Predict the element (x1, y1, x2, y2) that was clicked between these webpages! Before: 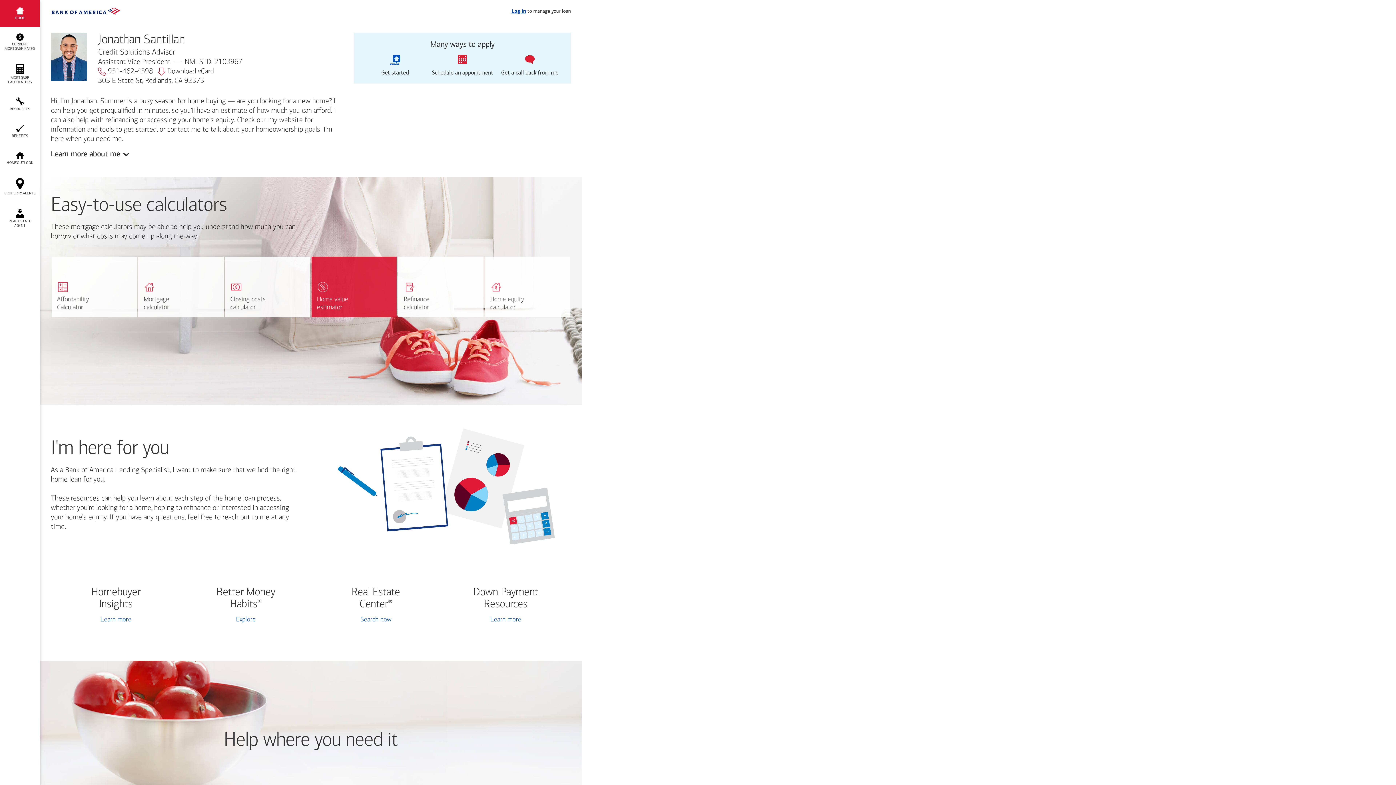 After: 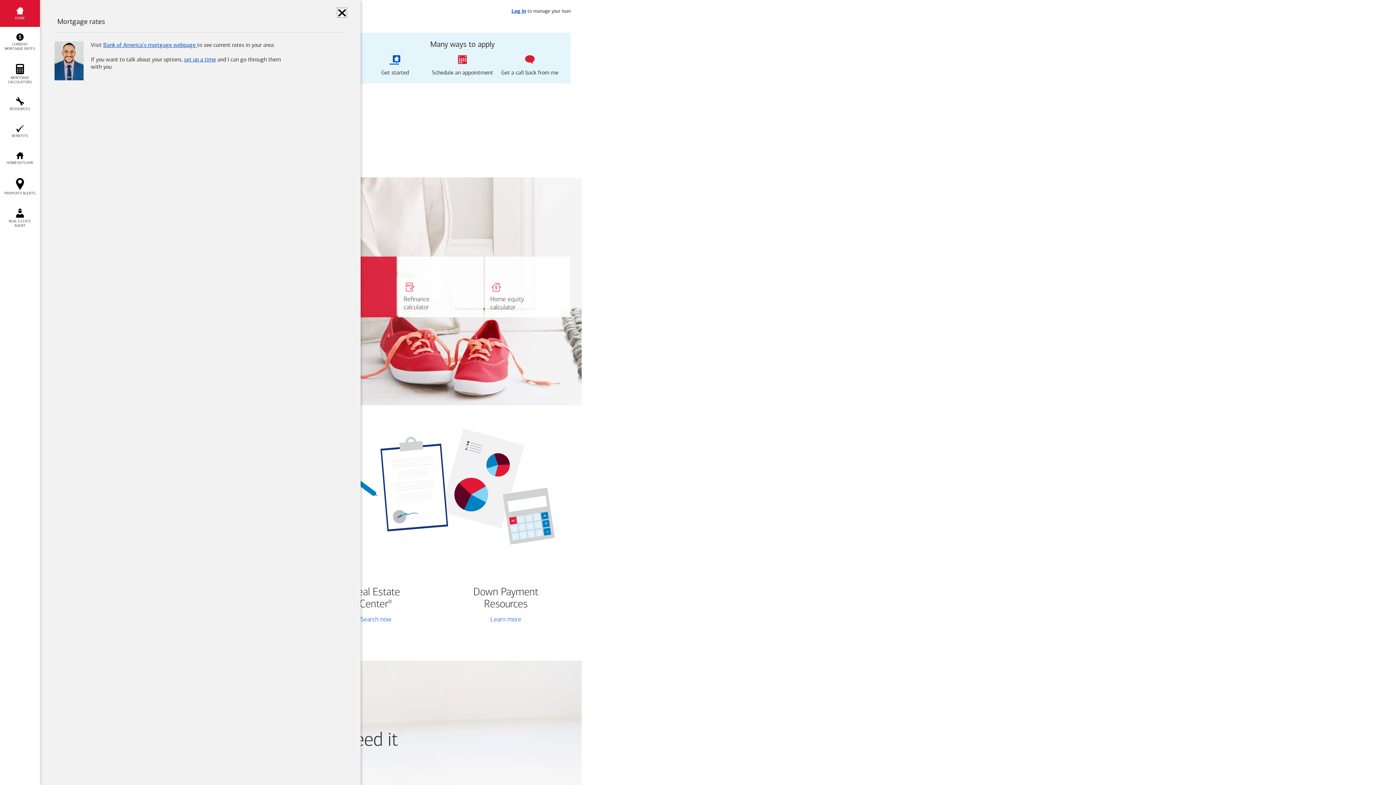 Action: bbox: (0, 26, 40, 57) label: CURRENT MORTGAGE RATES